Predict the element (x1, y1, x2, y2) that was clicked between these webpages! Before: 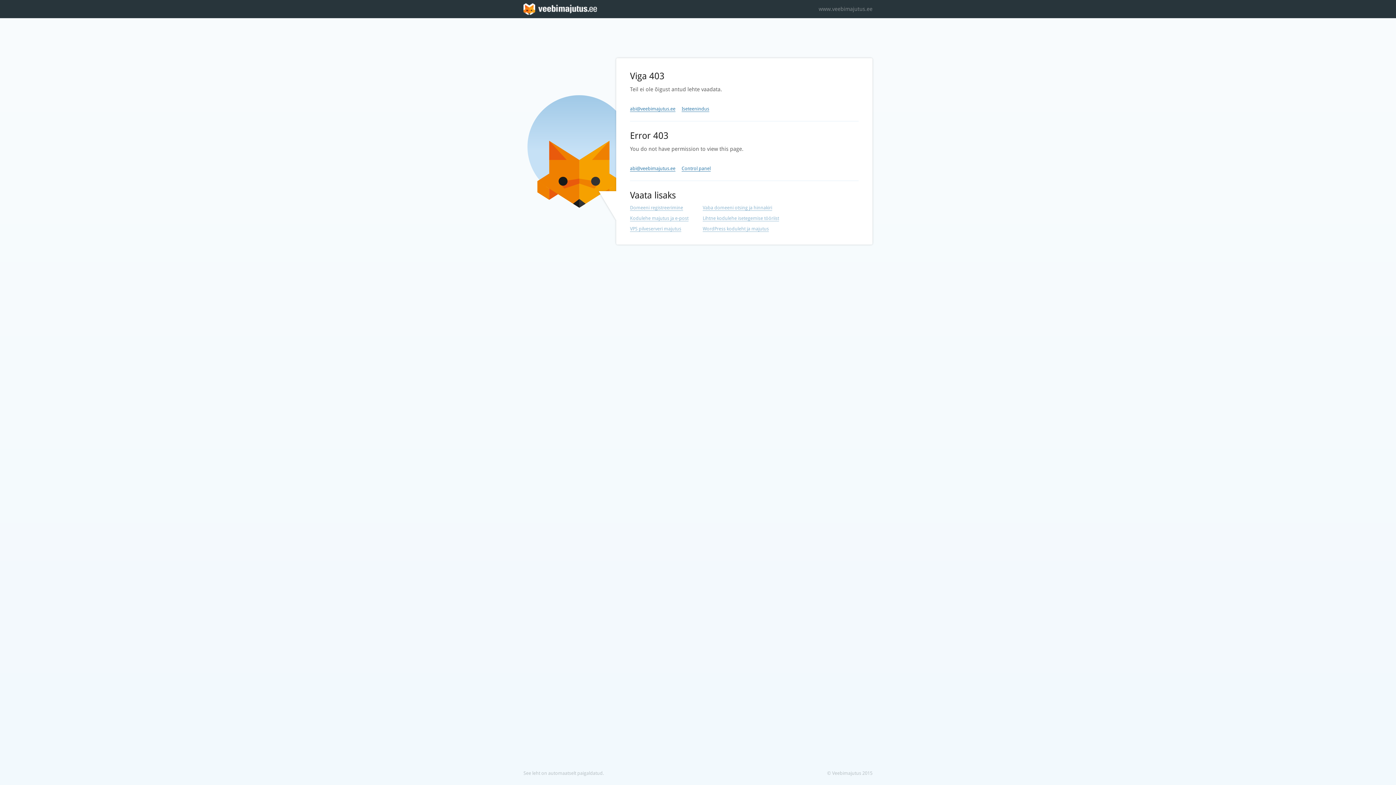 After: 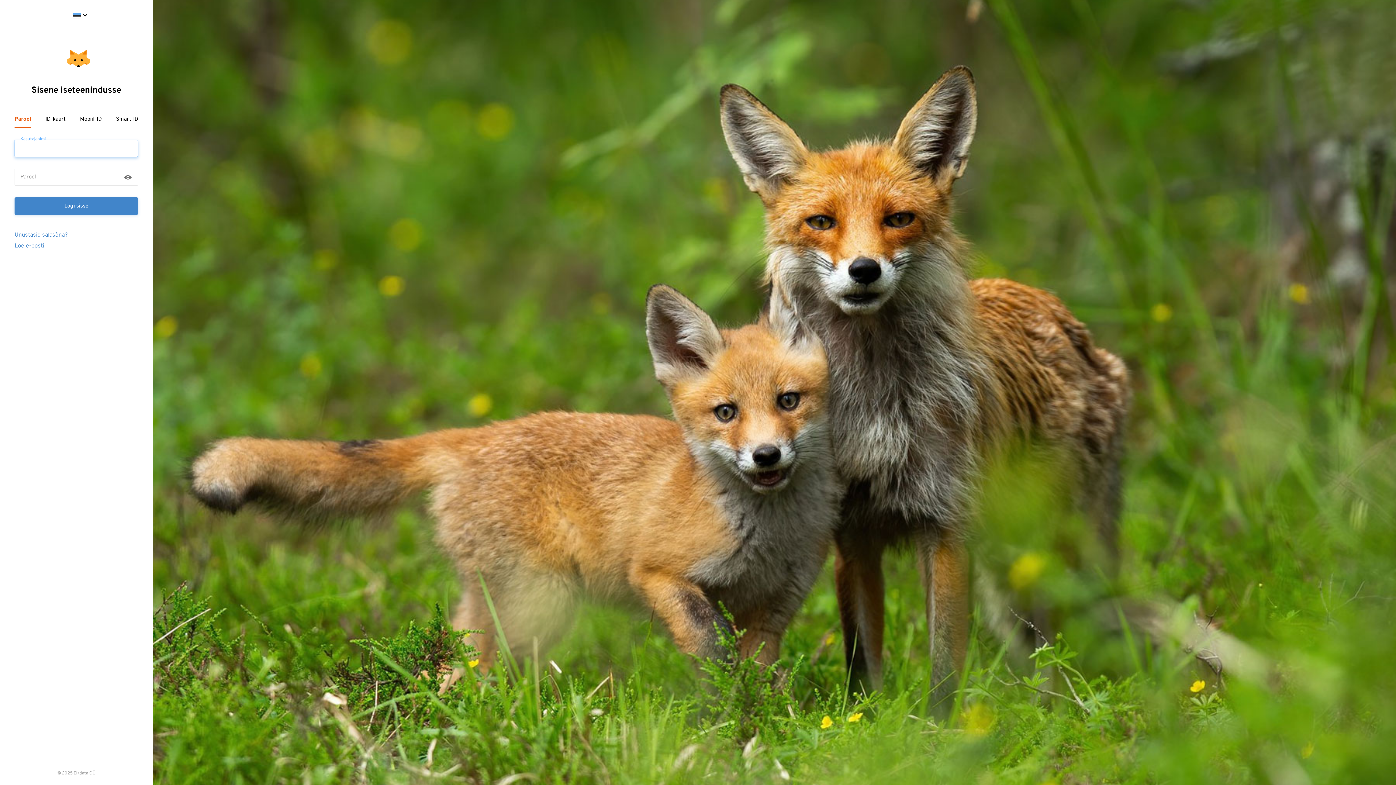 Action: label: Control panel bbox: (681, 165, 710, 171)